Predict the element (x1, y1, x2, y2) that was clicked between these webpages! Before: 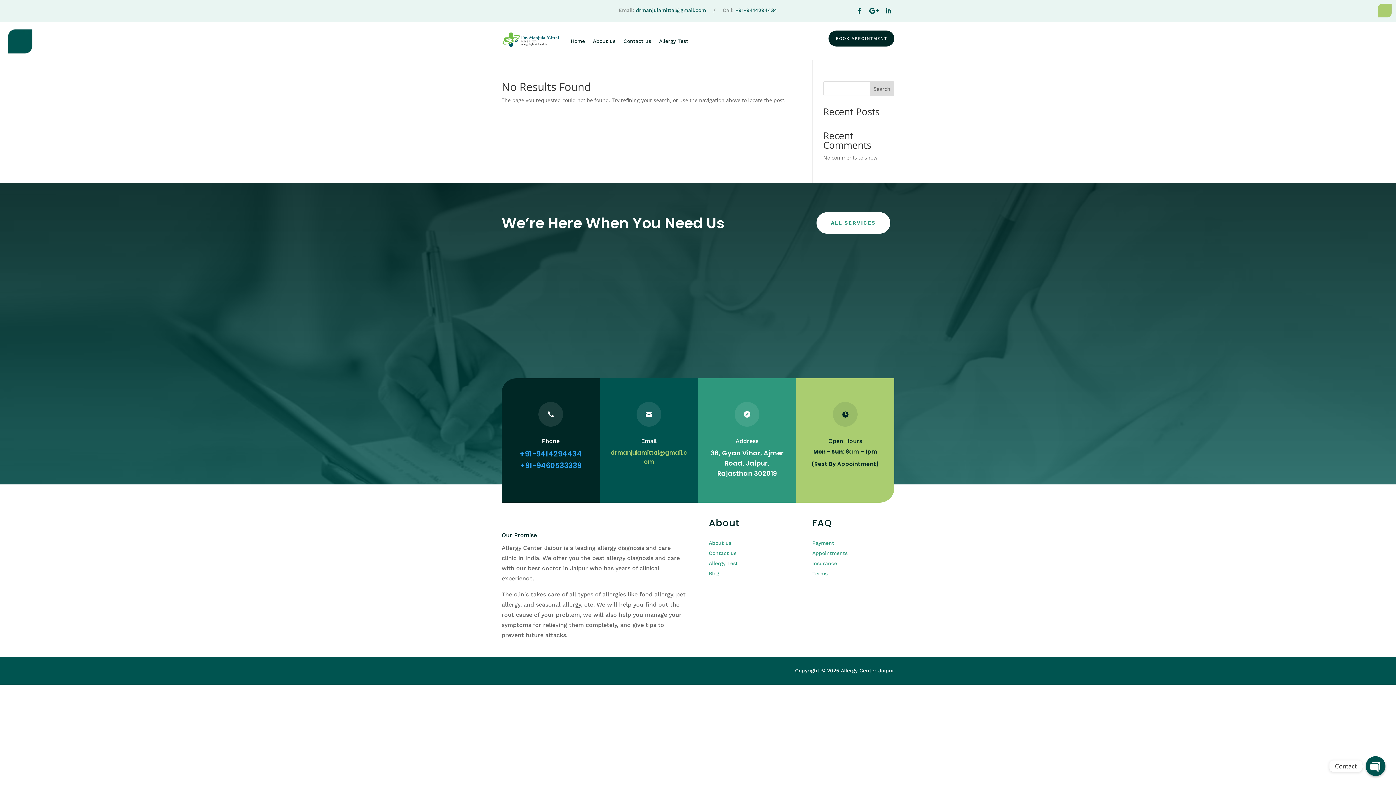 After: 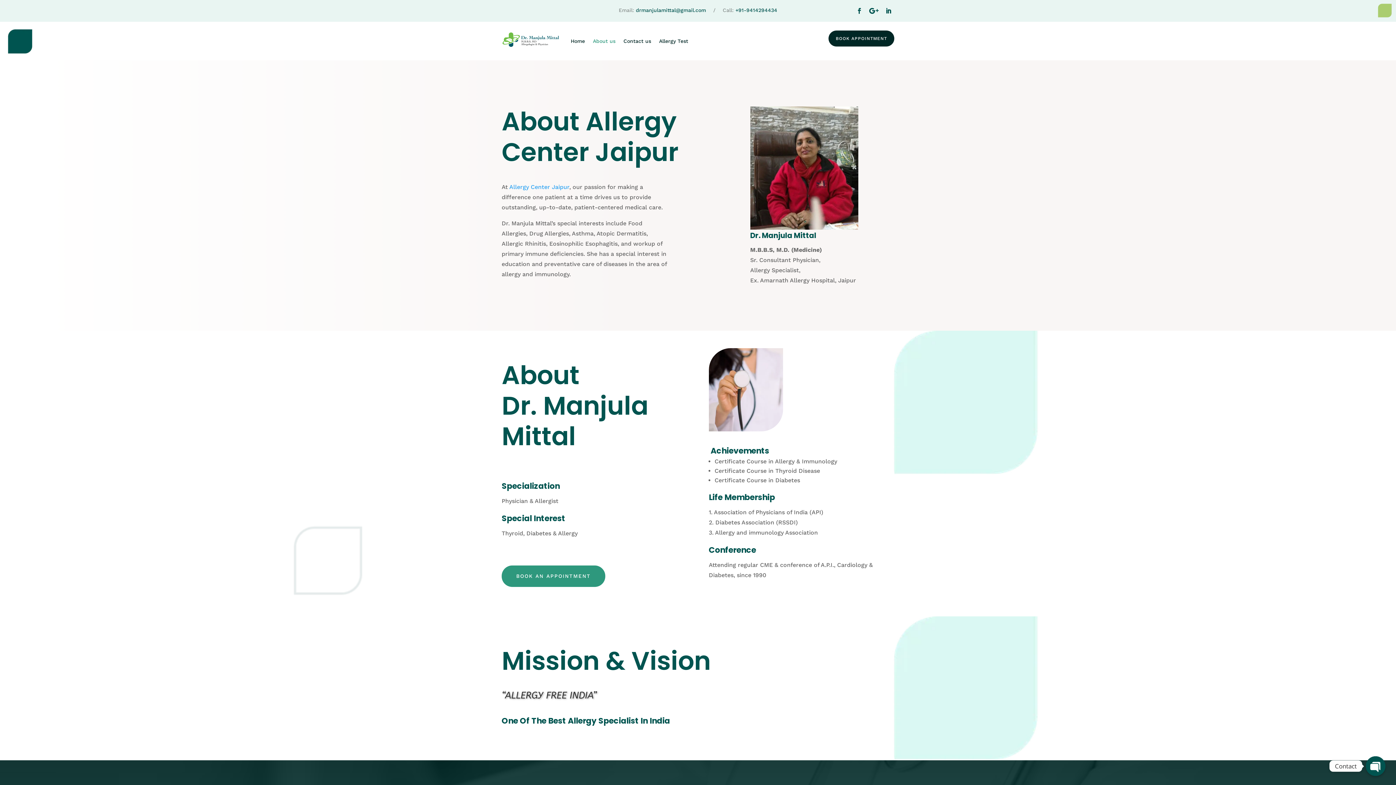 Action: bbox: (708, 540, 731, 546) label: About us